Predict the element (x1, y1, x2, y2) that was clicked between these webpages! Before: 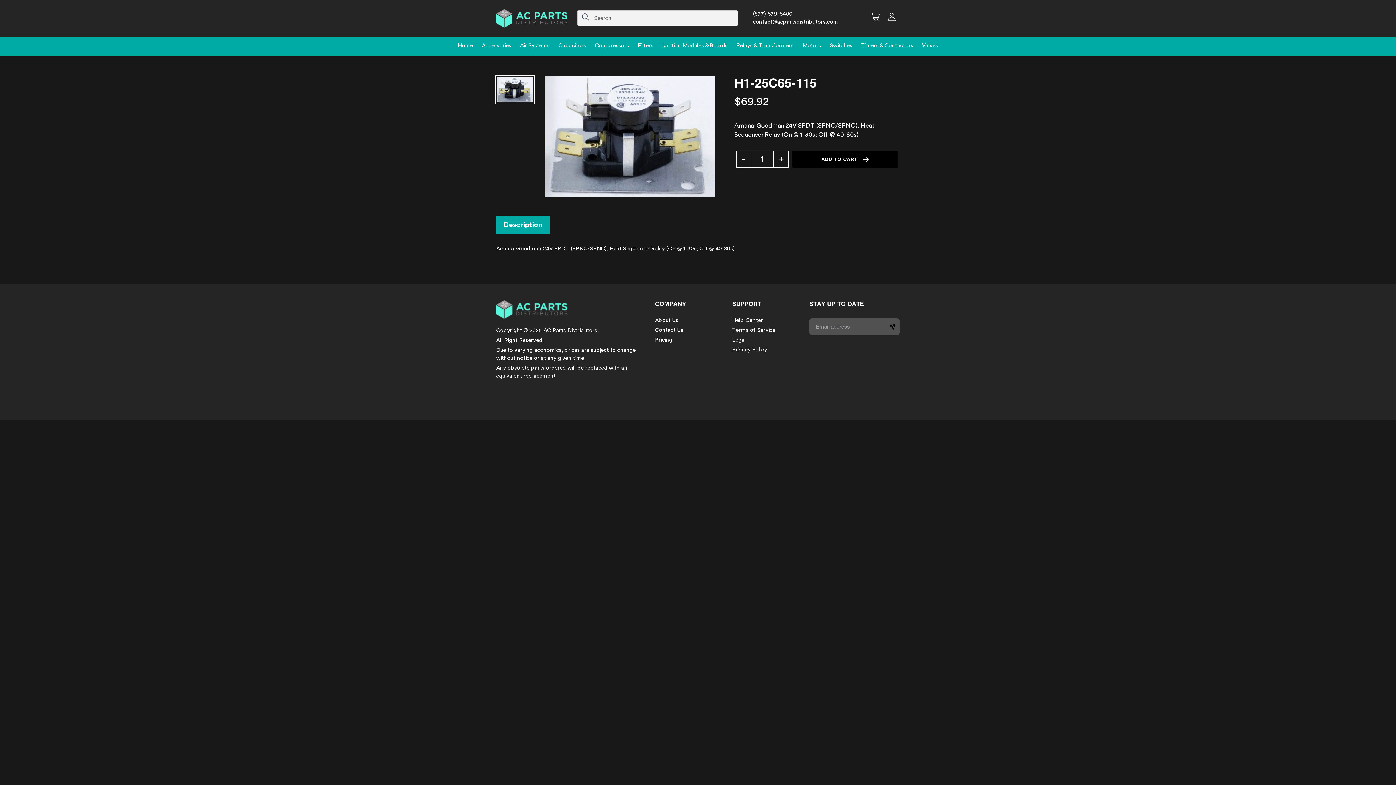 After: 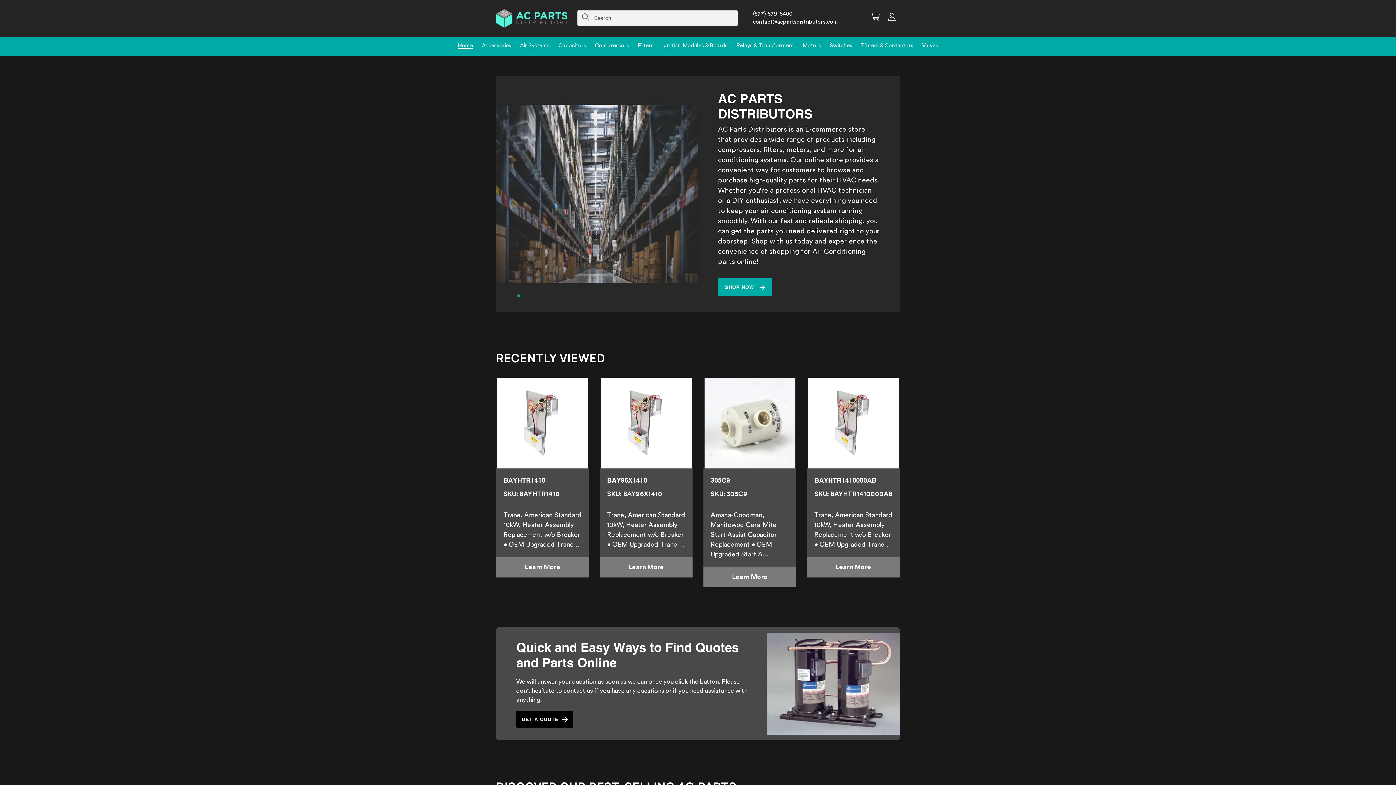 Action: bbox: (454, 41, 476, 50) label: Home